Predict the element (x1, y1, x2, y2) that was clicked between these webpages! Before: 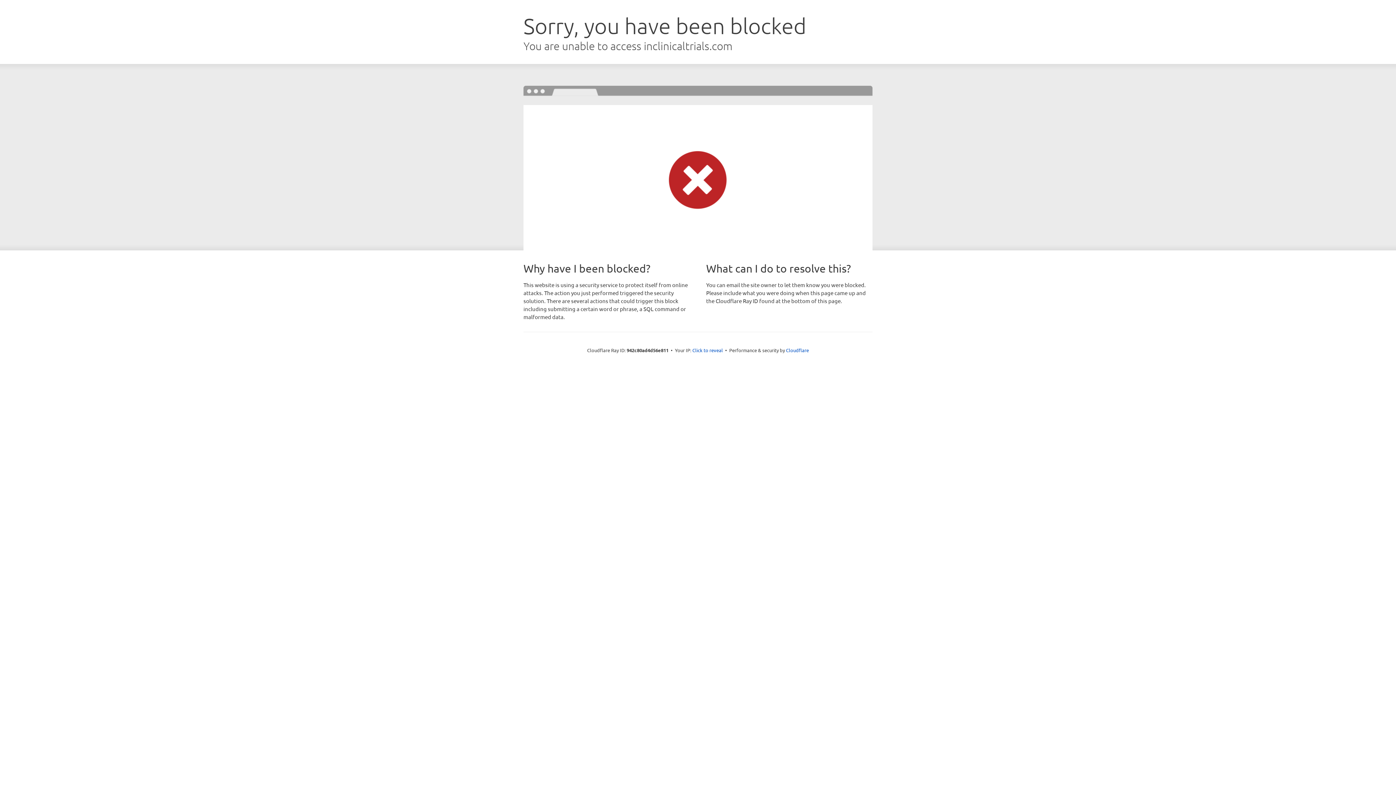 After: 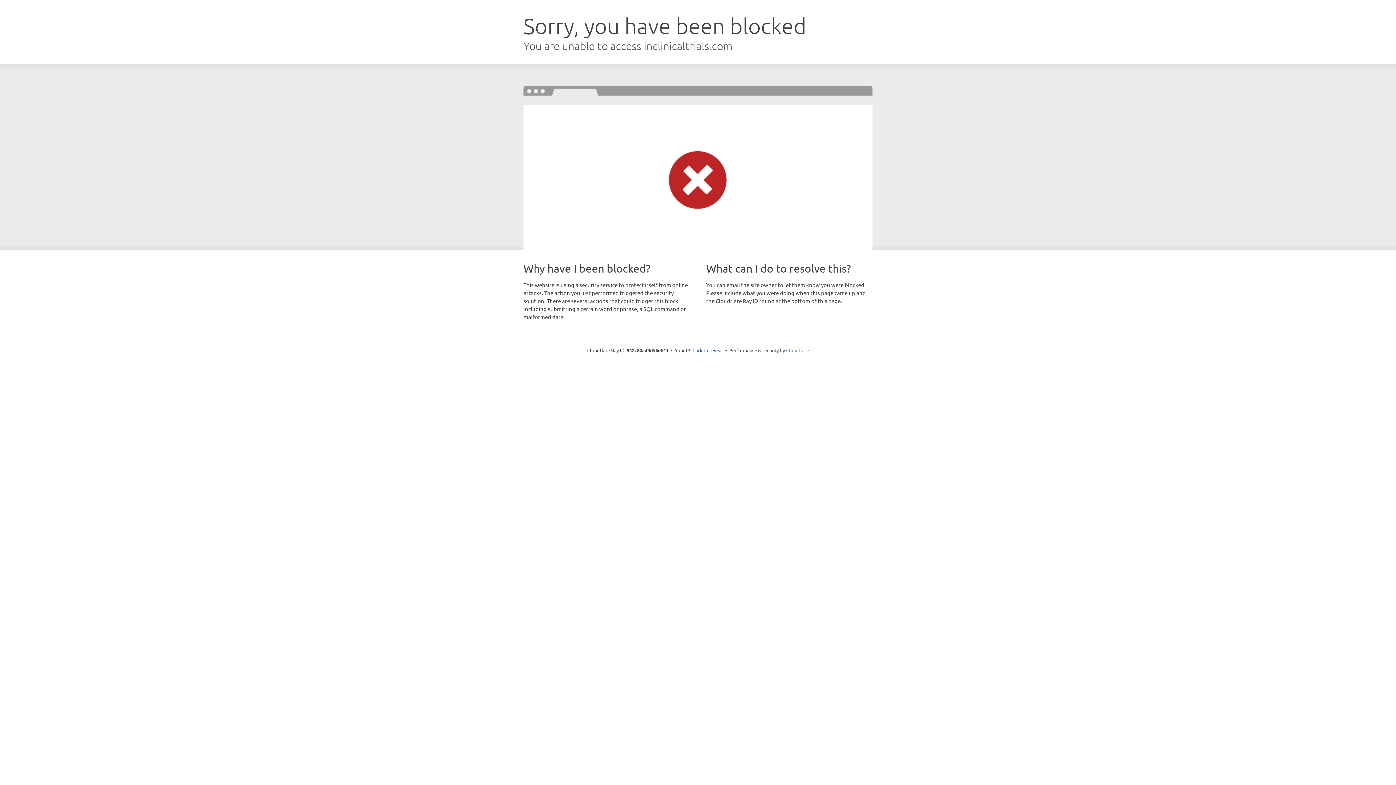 Action: bbox: (786, 347, 809, 353) label: Cloudflare